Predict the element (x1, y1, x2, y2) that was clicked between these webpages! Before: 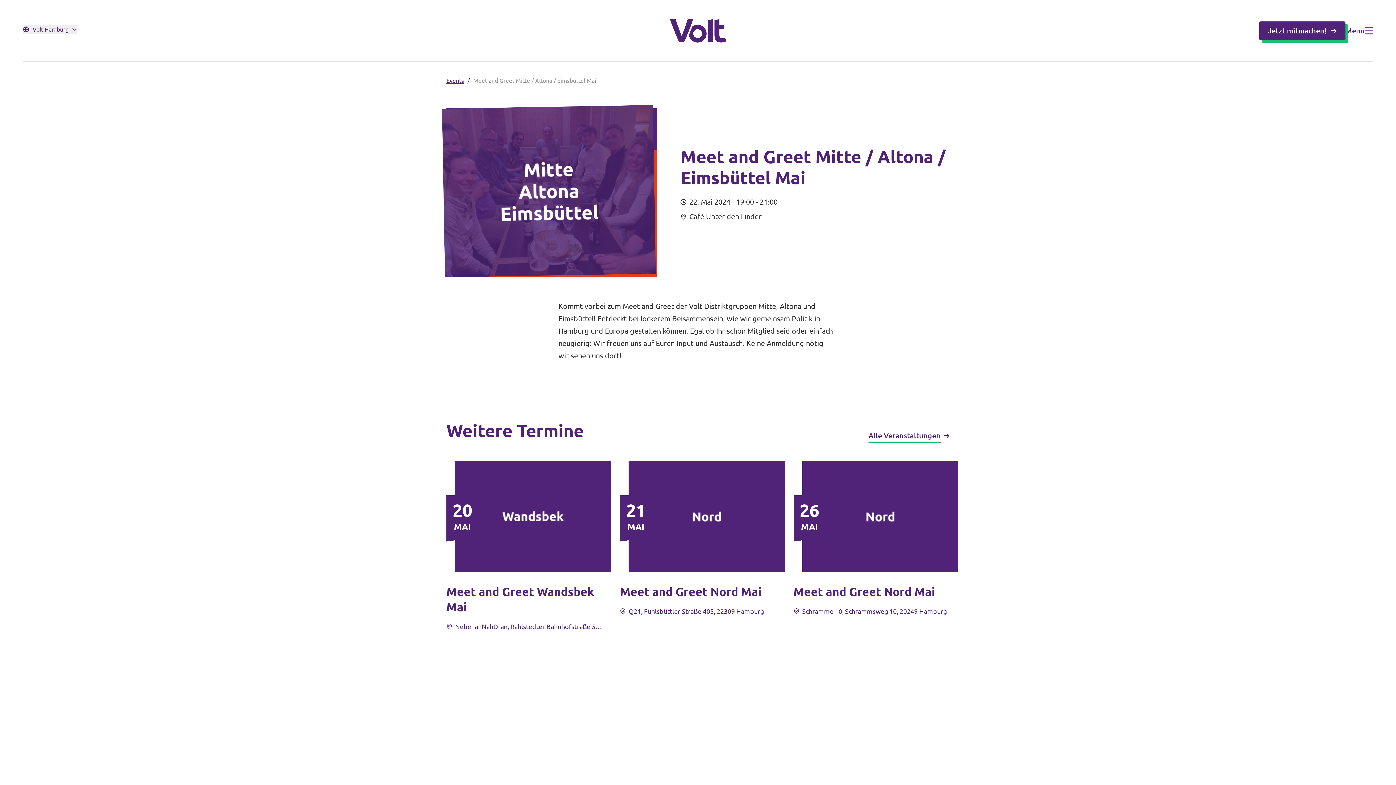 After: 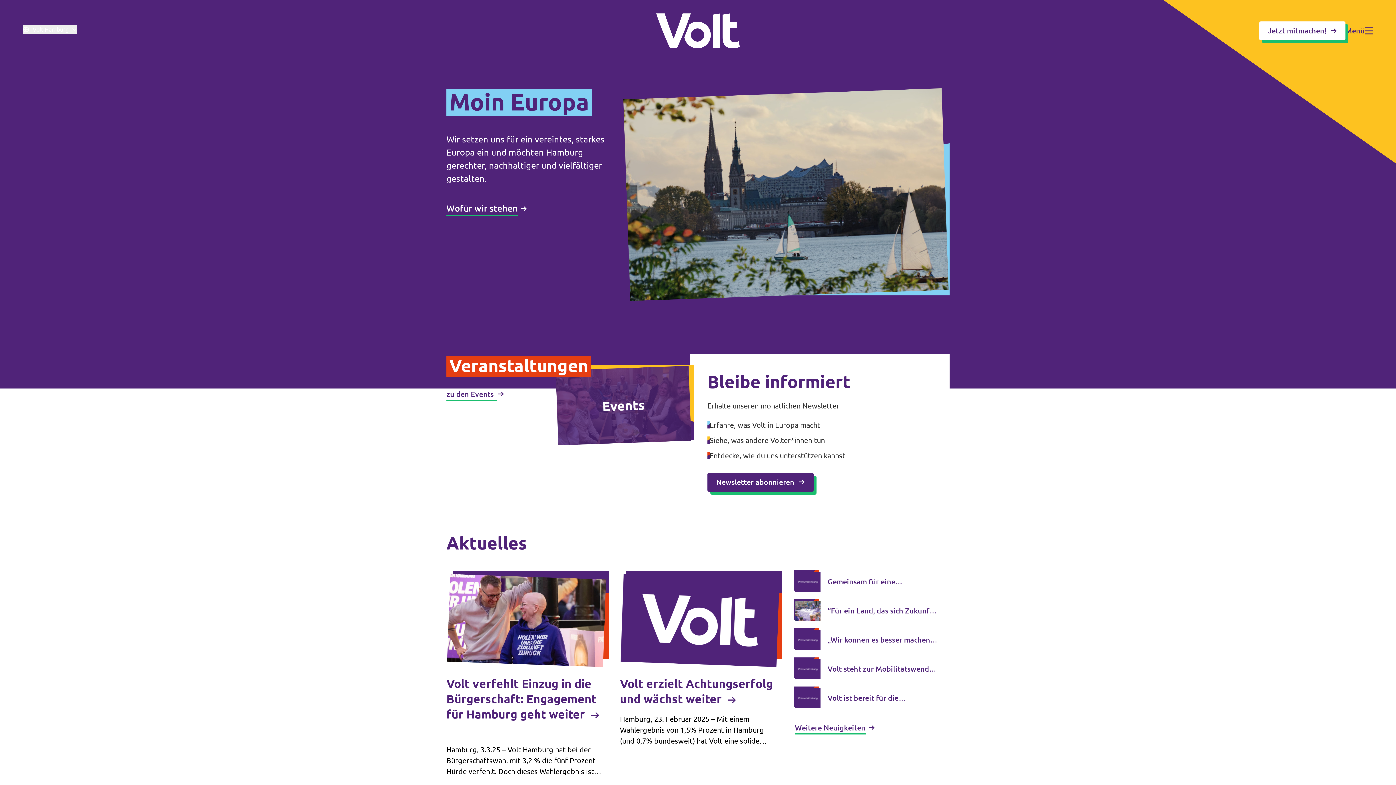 Action: bbox: (670, 19, 726, 42)